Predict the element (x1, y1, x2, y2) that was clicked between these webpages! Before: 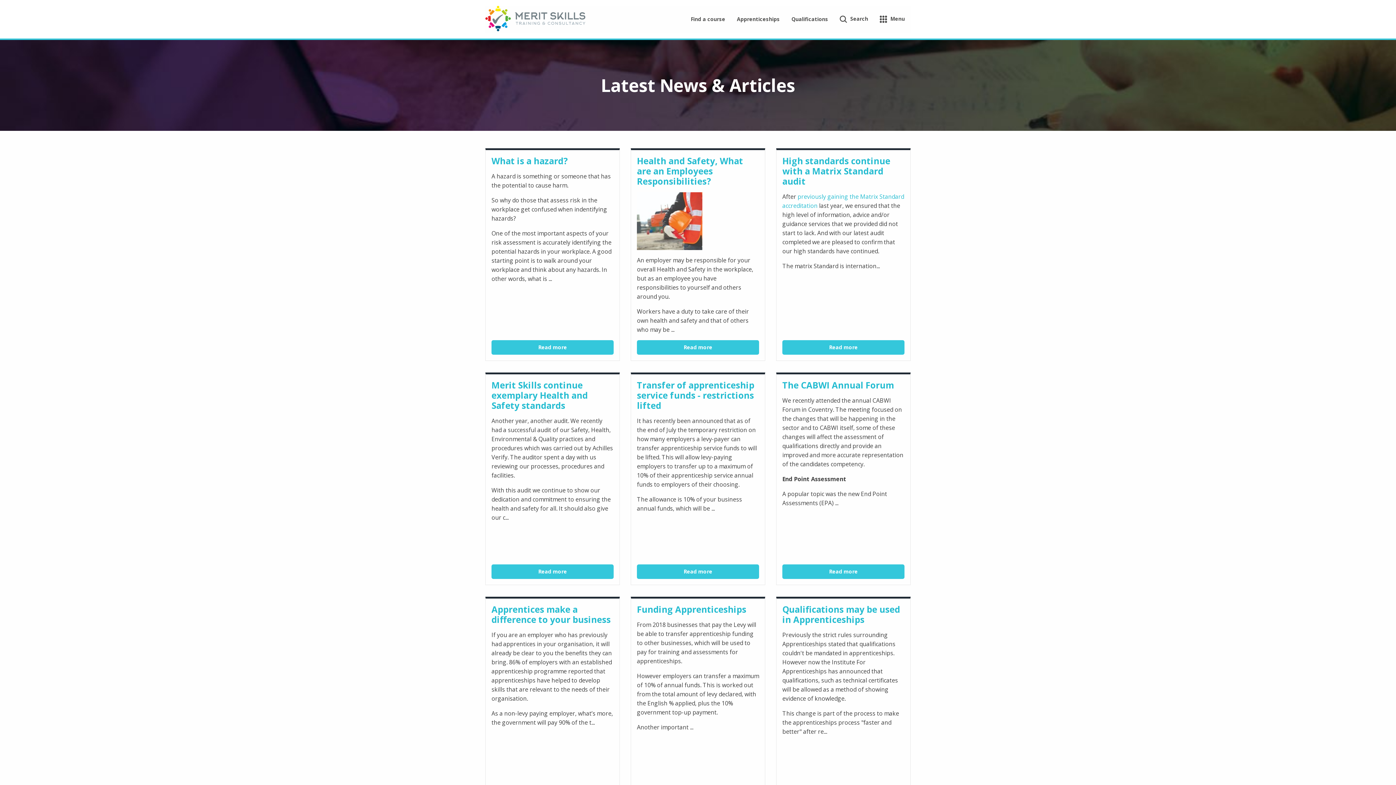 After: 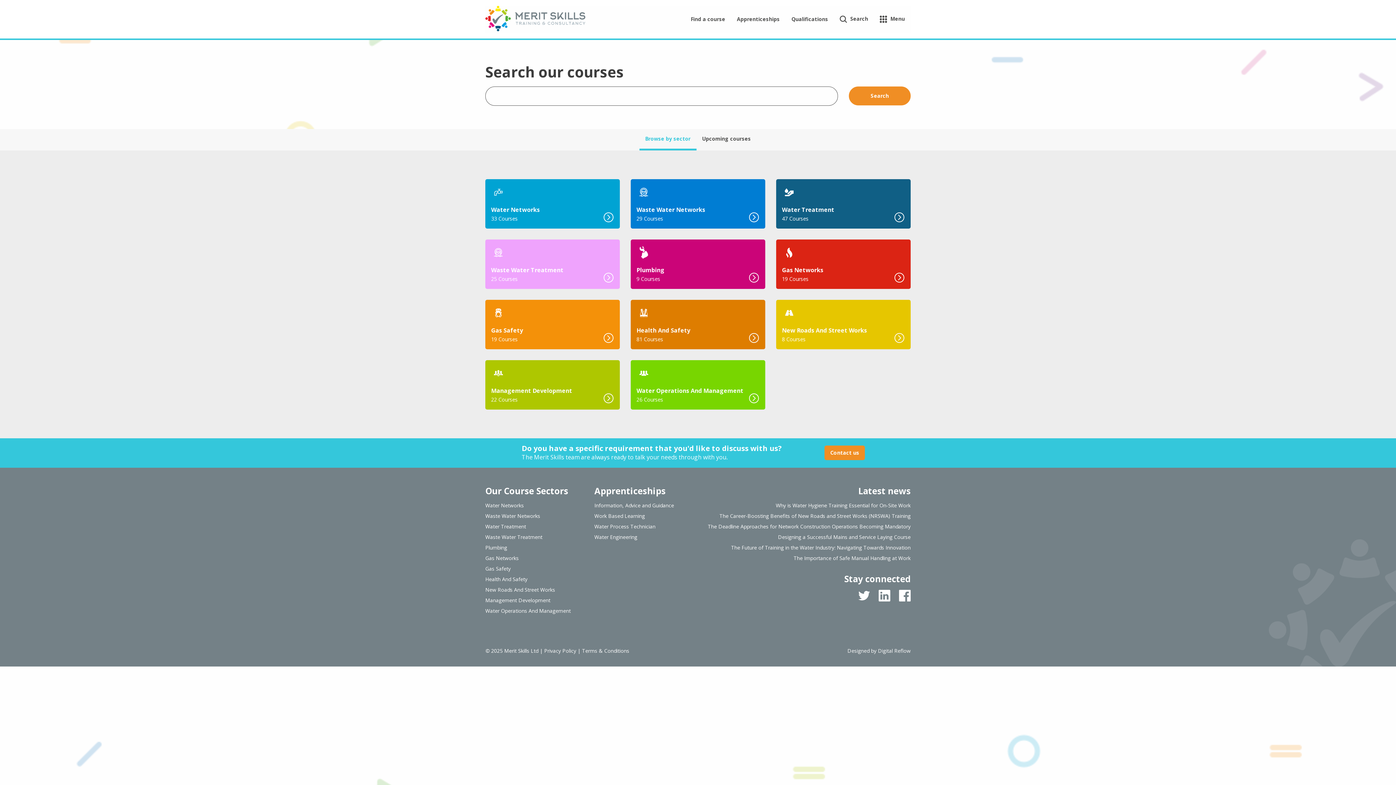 Action: bbox: (685, 12, 731, 25) label: Find a course